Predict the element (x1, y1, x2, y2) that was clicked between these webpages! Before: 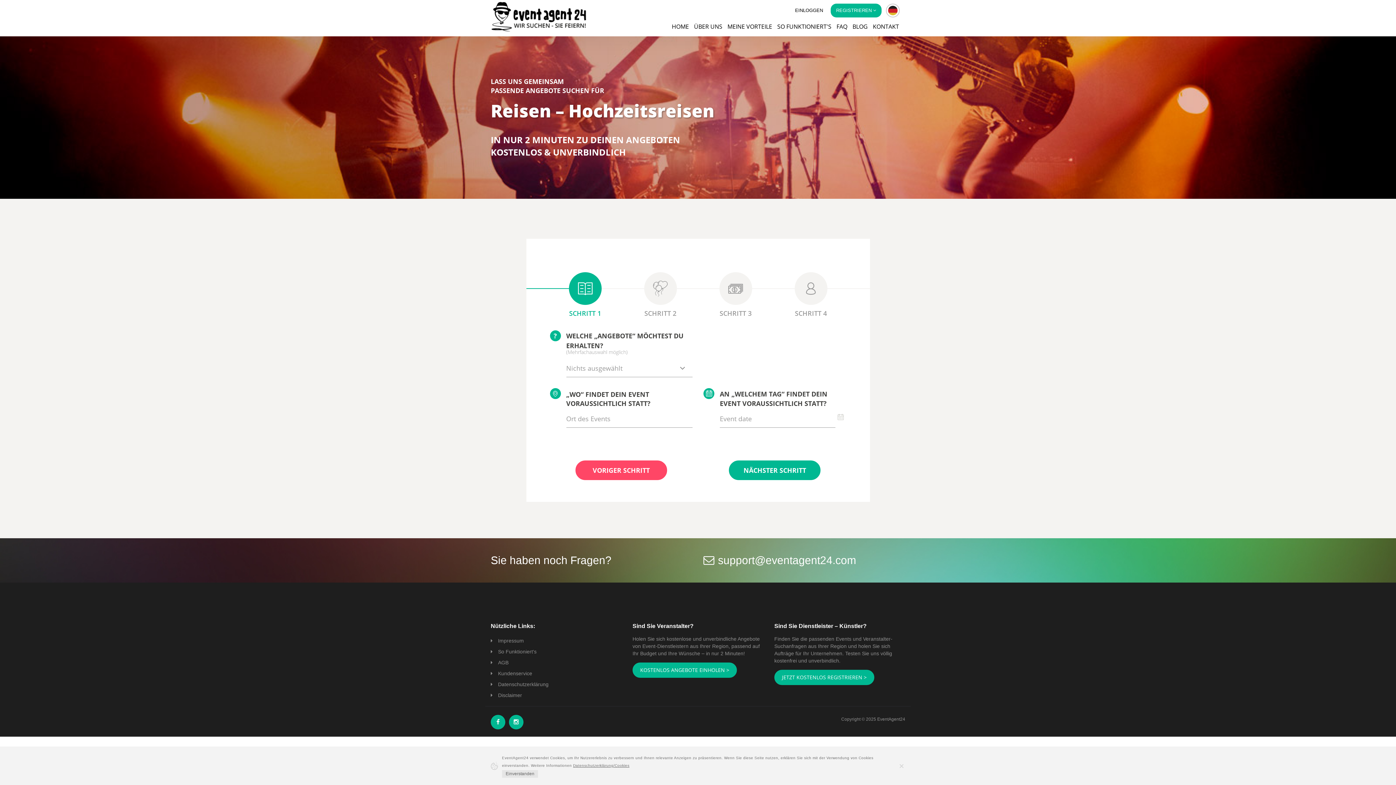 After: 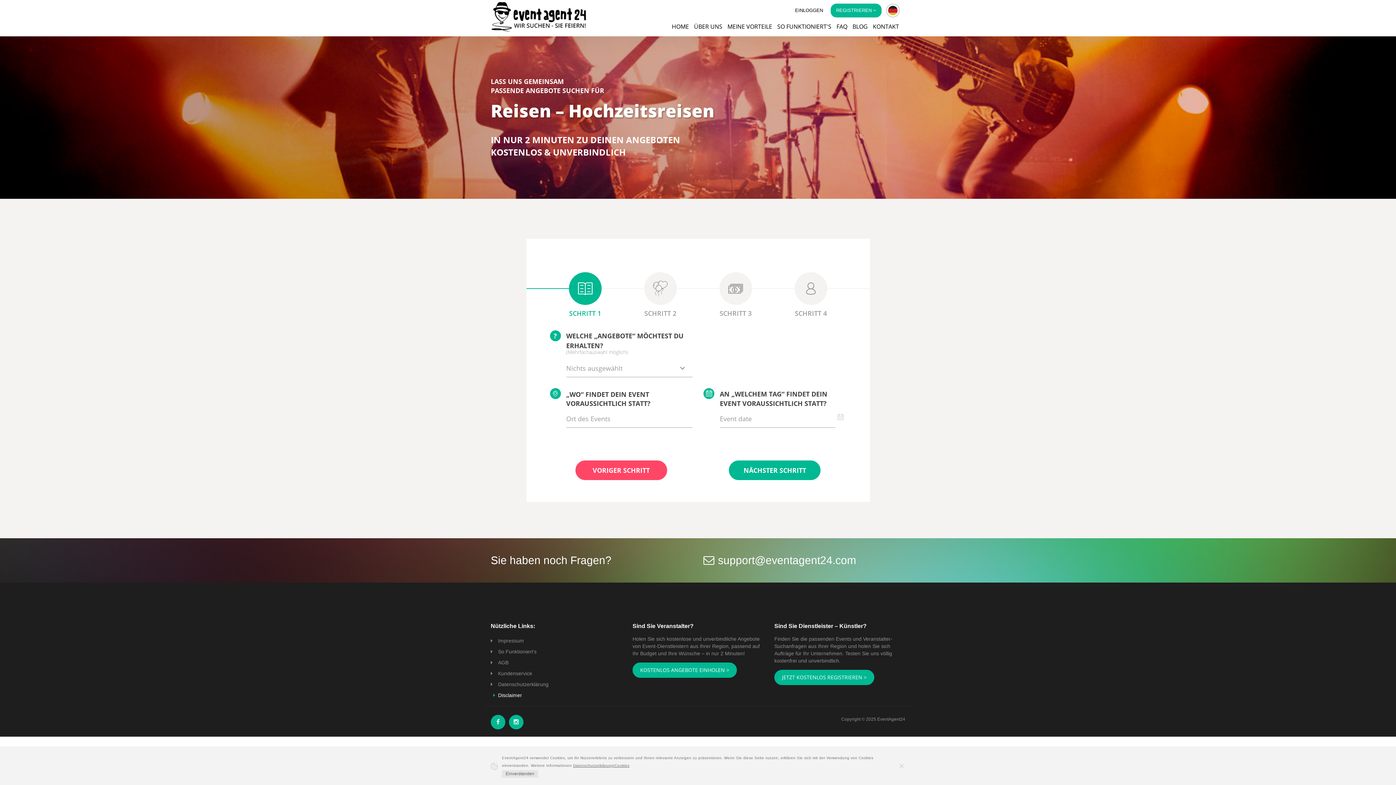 Action: bbox: (490, 690, 621, 701) label: Disclaimer